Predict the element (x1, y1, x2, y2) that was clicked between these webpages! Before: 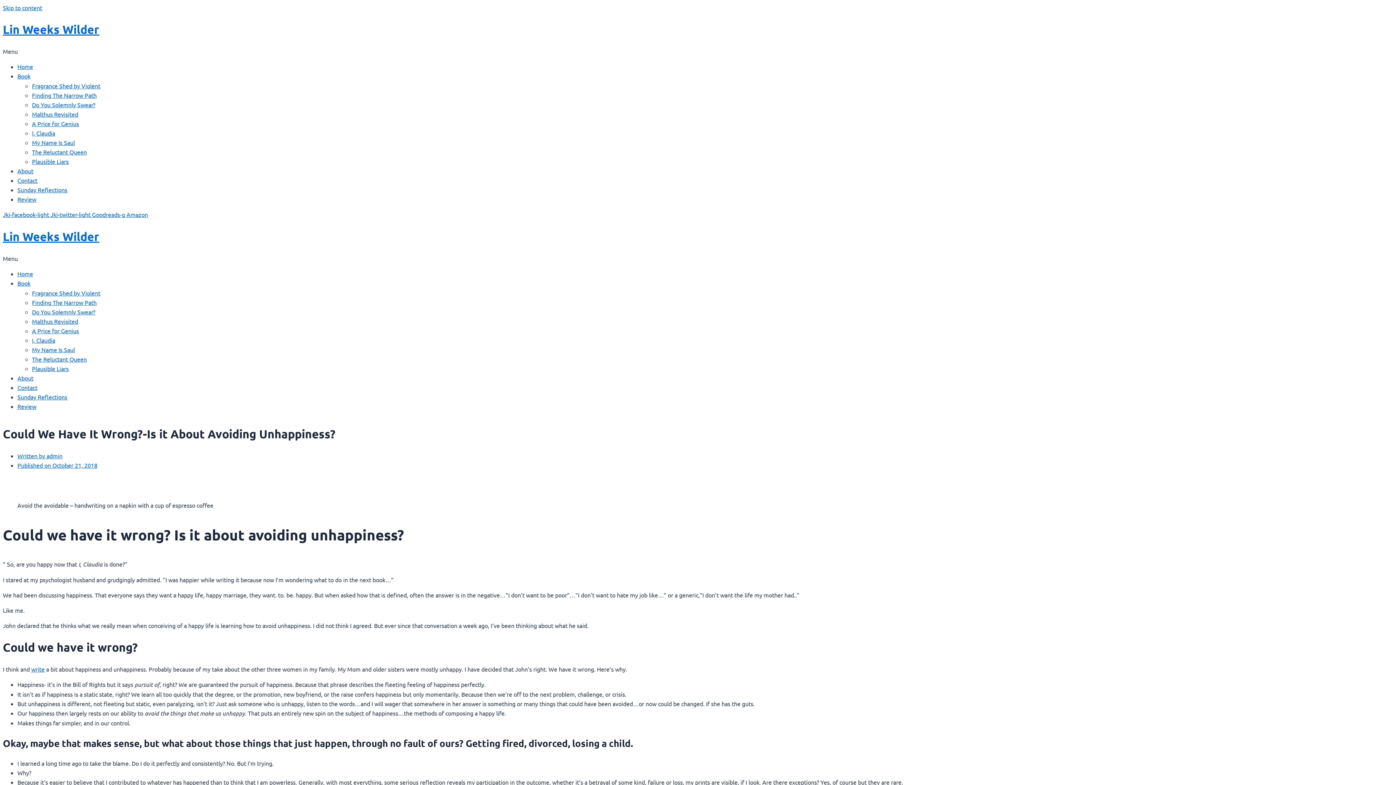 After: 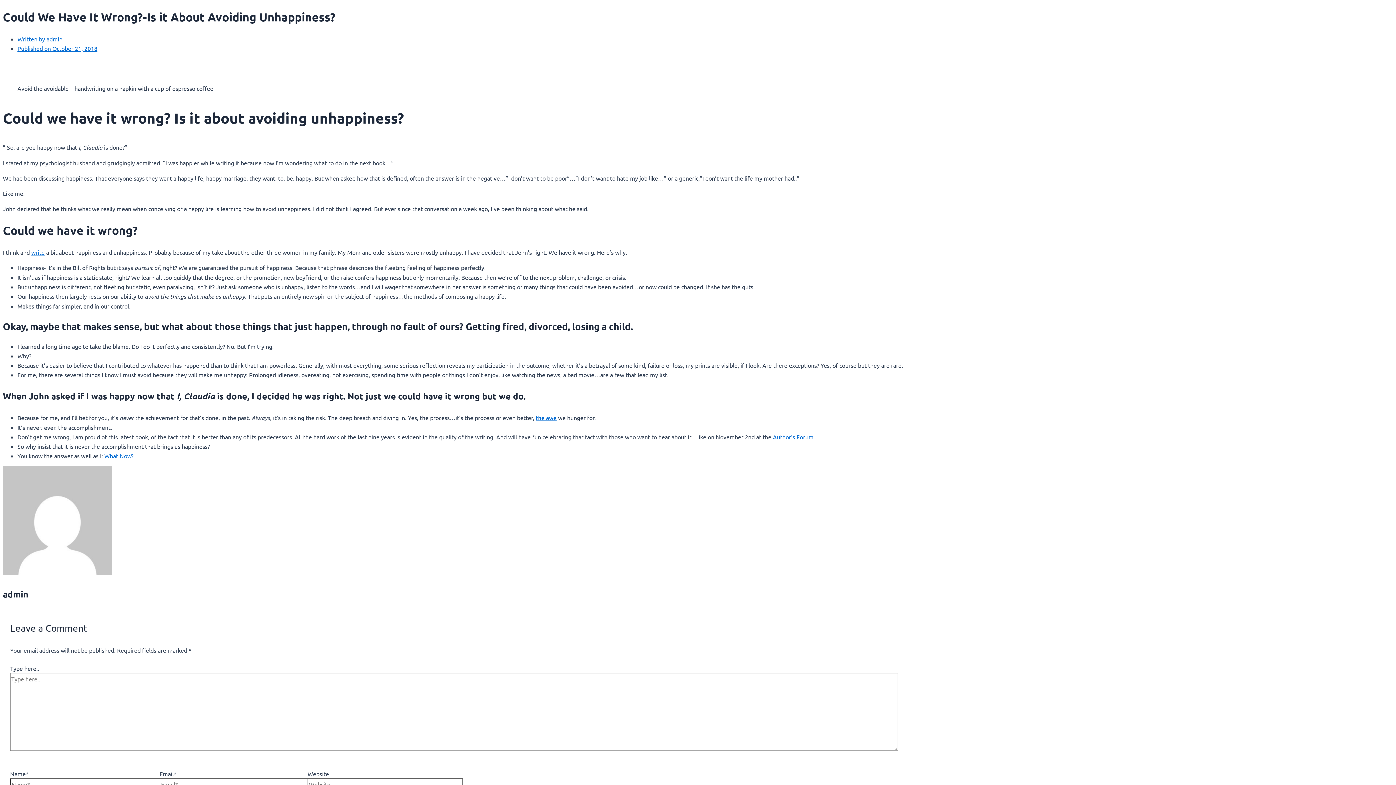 Action: label: Skip to content bbox: (2, 4, 42, 11)